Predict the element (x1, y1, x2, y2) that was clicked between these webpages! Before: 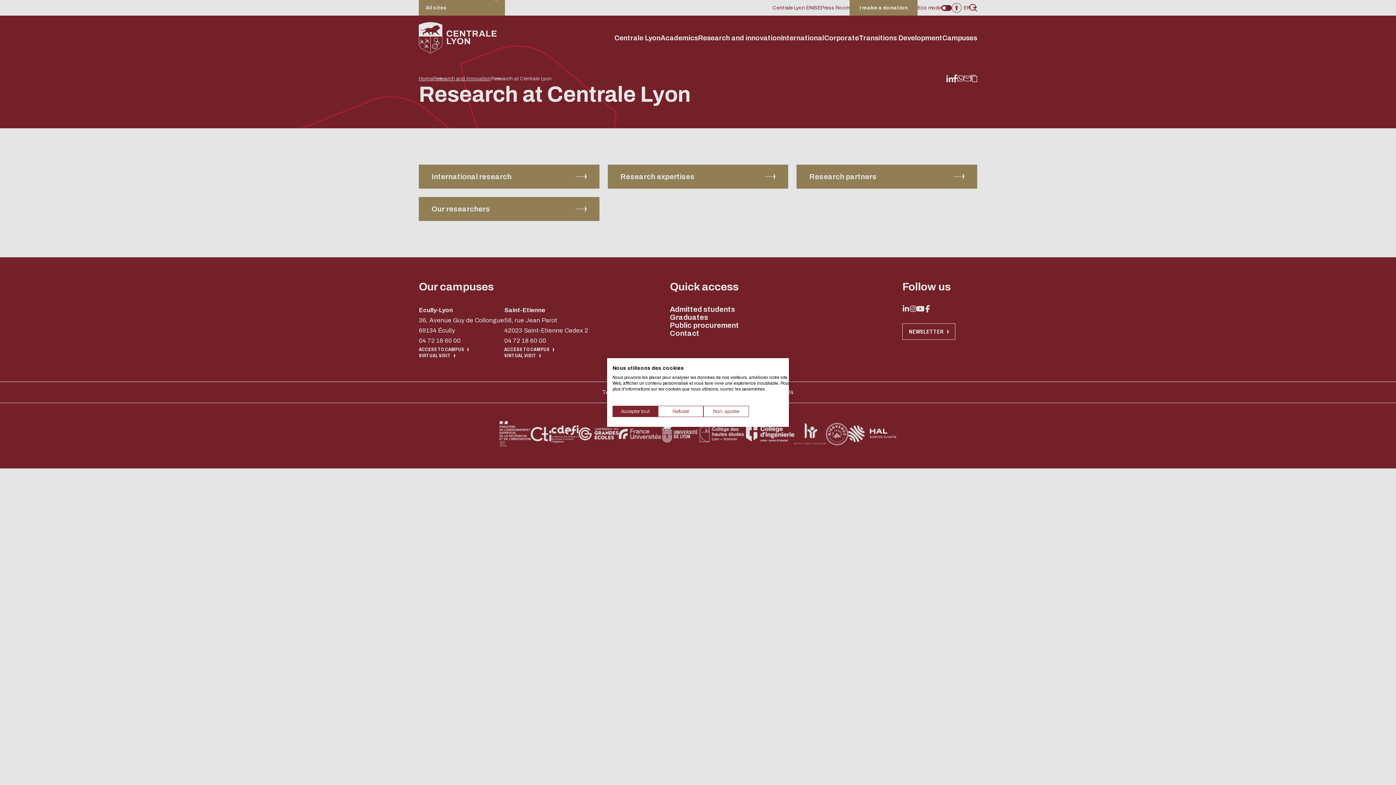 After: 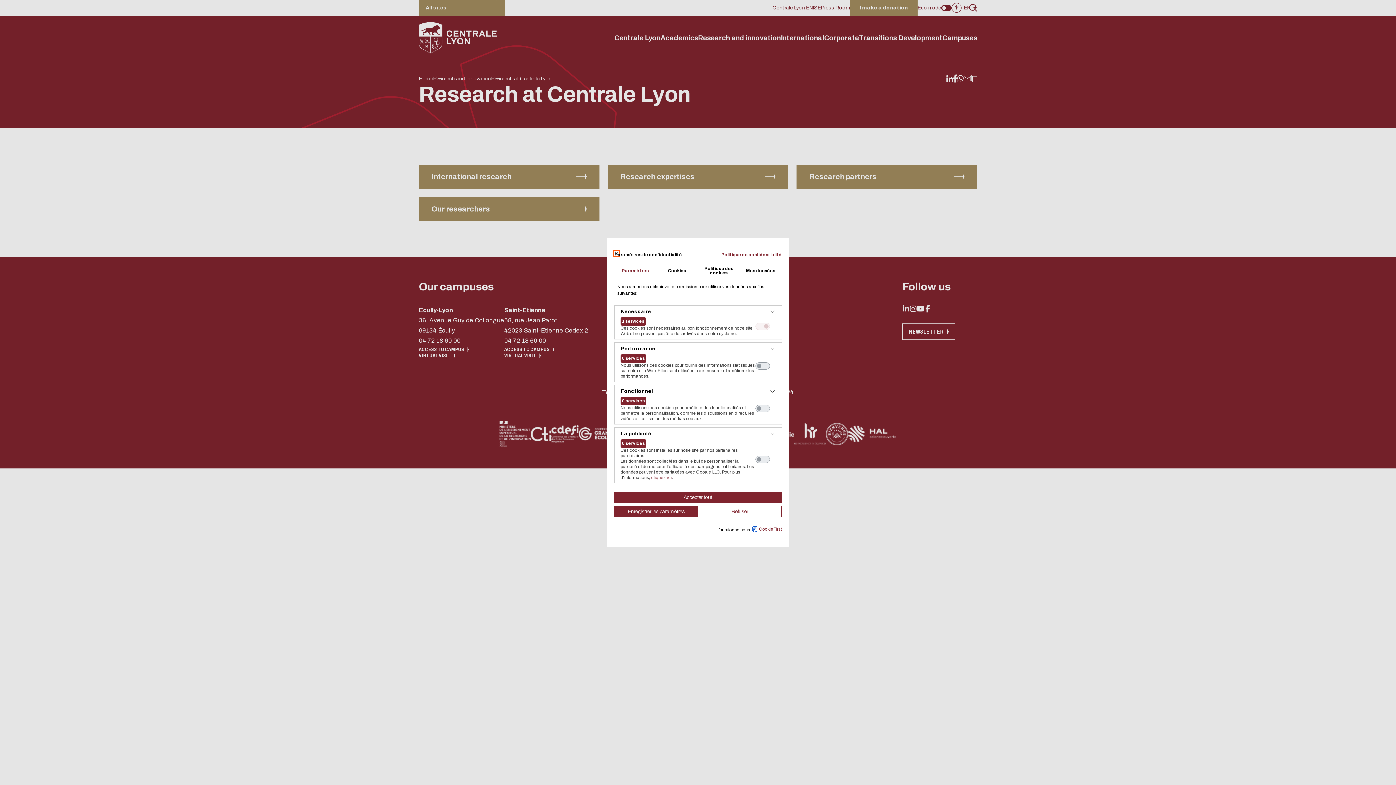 Action: bbox: (703, 406, 749, 417) label: Ajustez les préférences de cookie 